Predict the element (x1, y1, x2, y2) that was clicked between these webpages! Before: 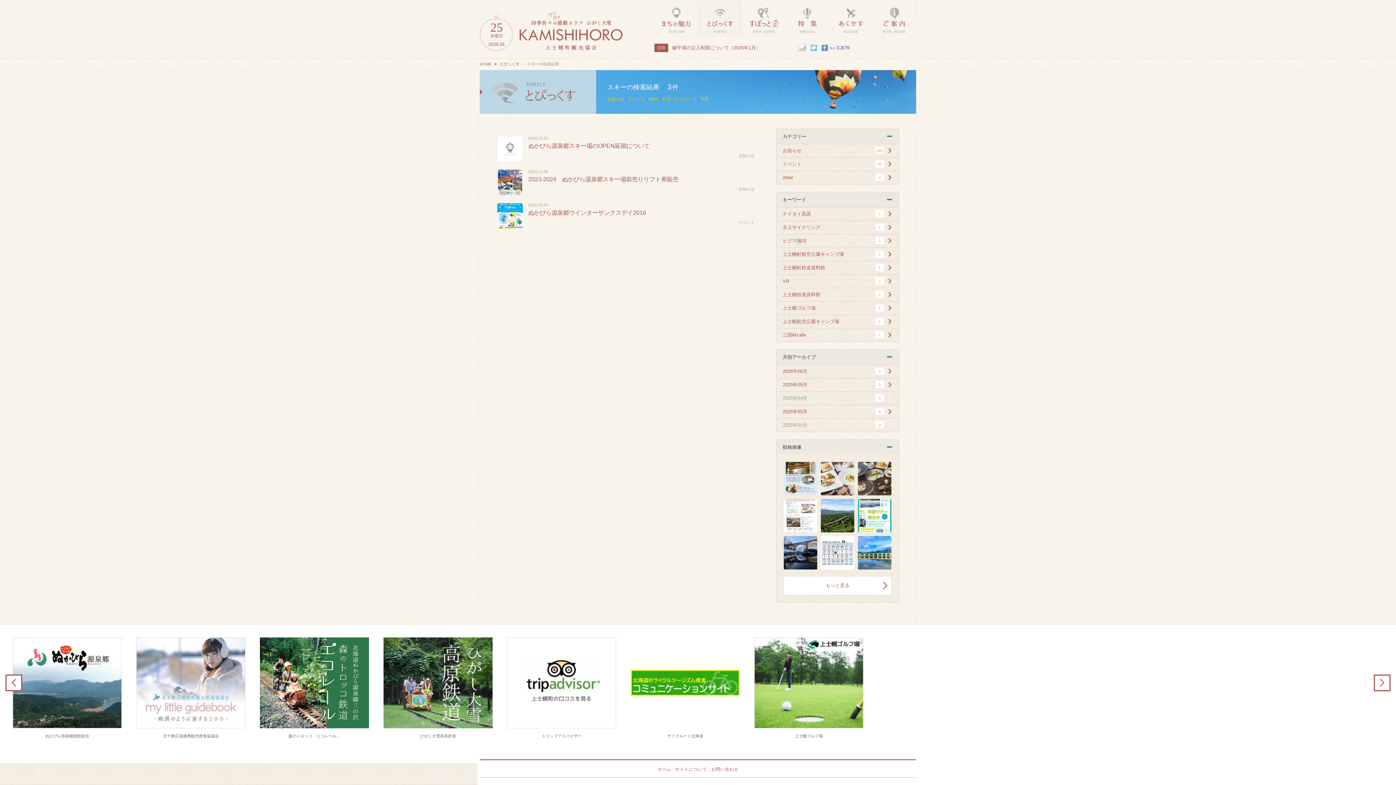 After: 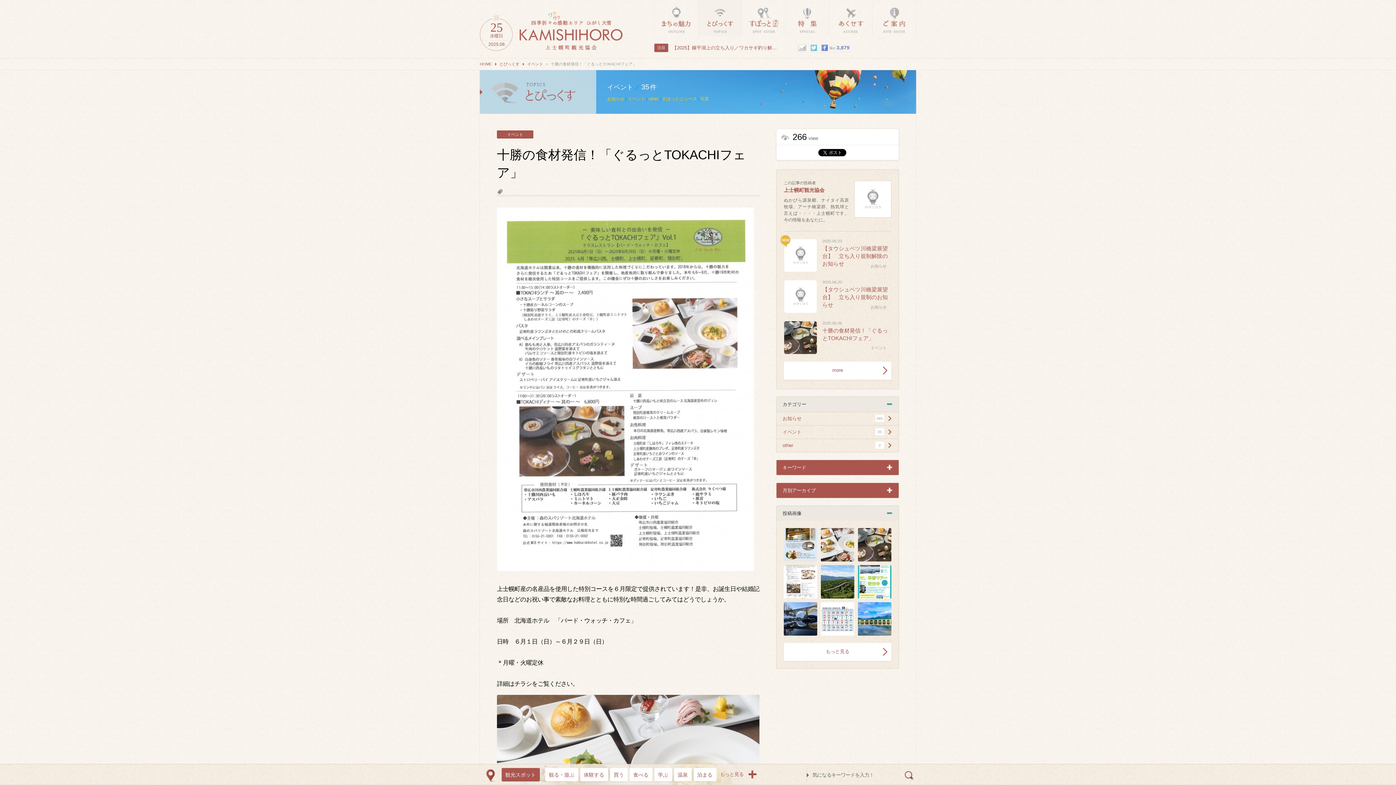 Action: bbox: (856, 460, 893, 497)